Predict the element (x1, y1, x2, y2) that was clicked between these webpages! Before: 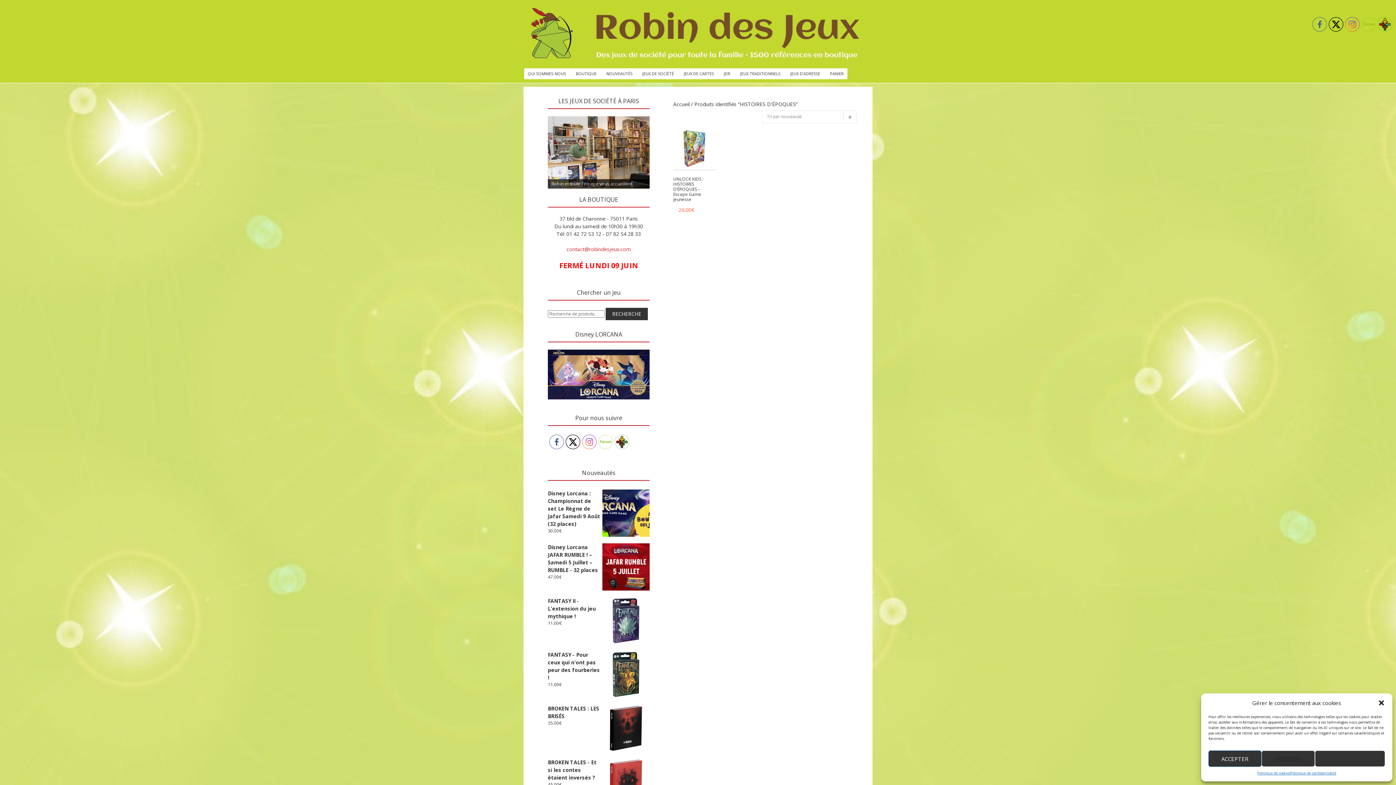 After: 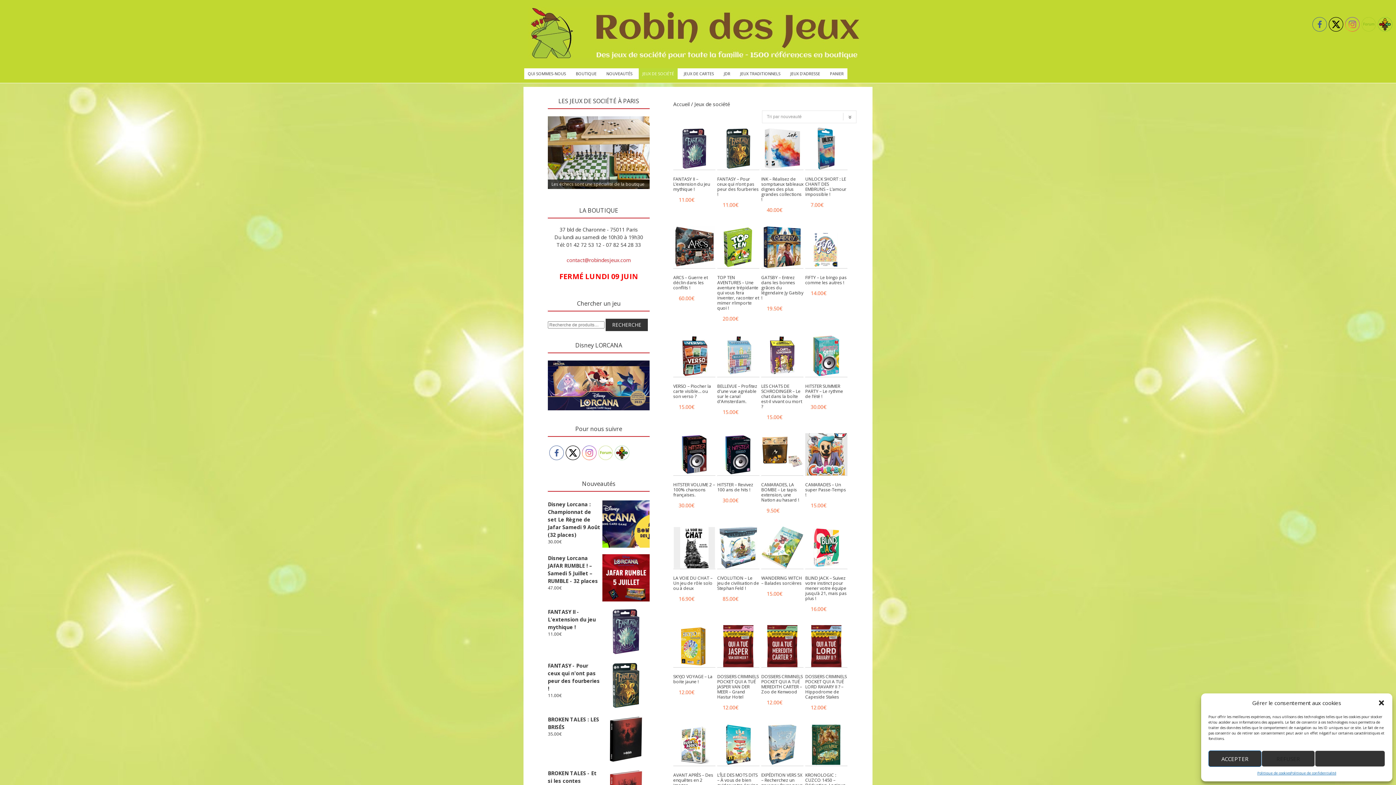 Action: bbox: (638, 68, 677, 79) label: JEUX DE SOCIÉTÉ